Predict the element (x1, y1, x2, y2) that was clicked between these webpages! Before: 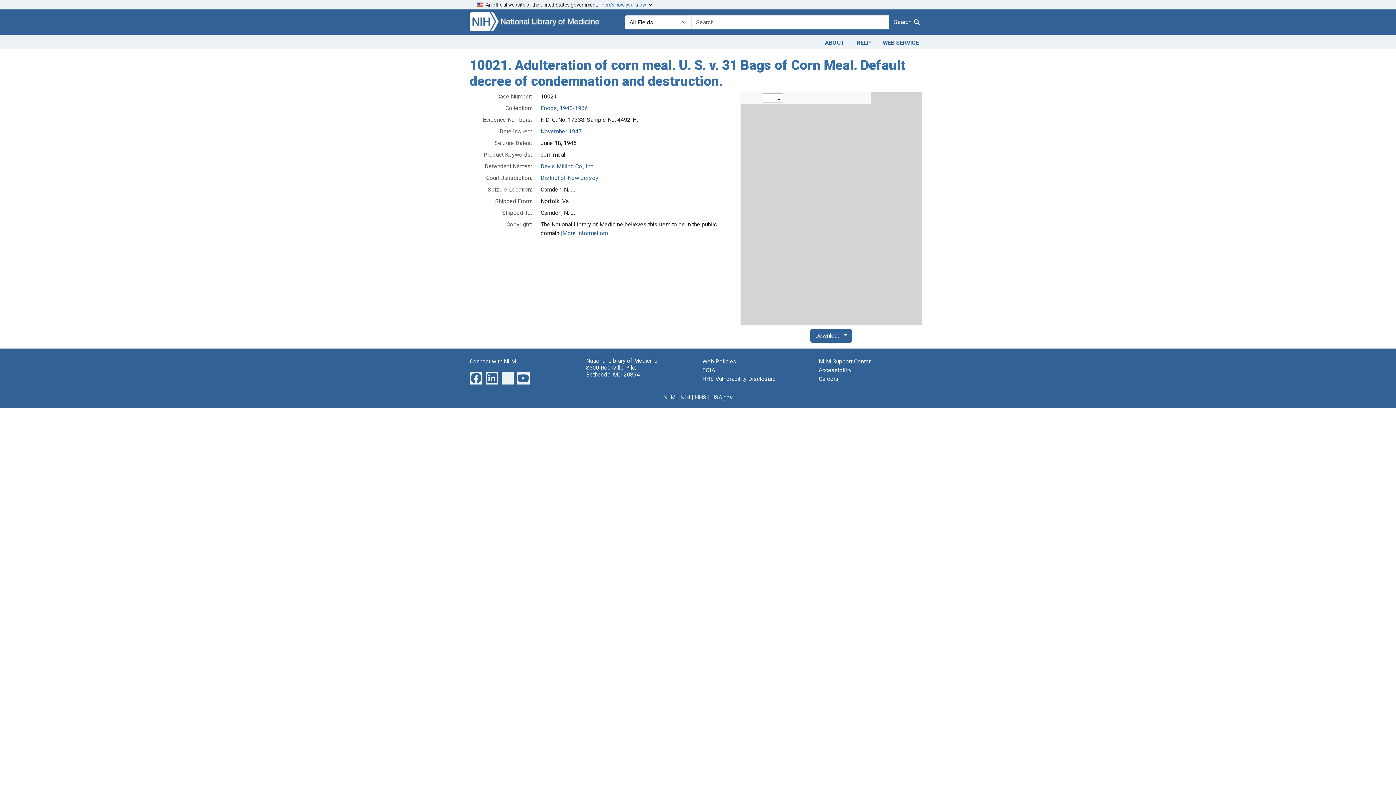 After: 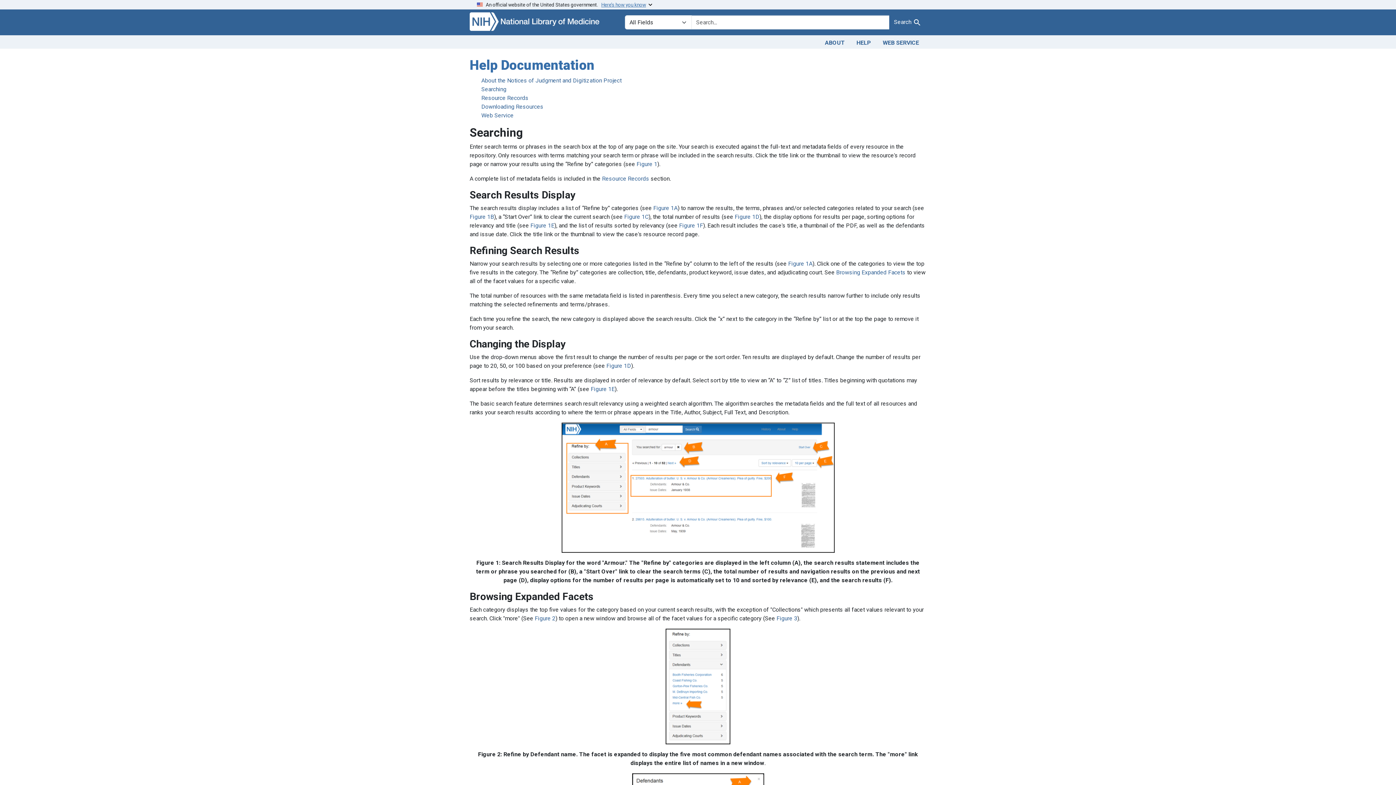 Action: label: HELP bbox: (850, 36, 877, 47)